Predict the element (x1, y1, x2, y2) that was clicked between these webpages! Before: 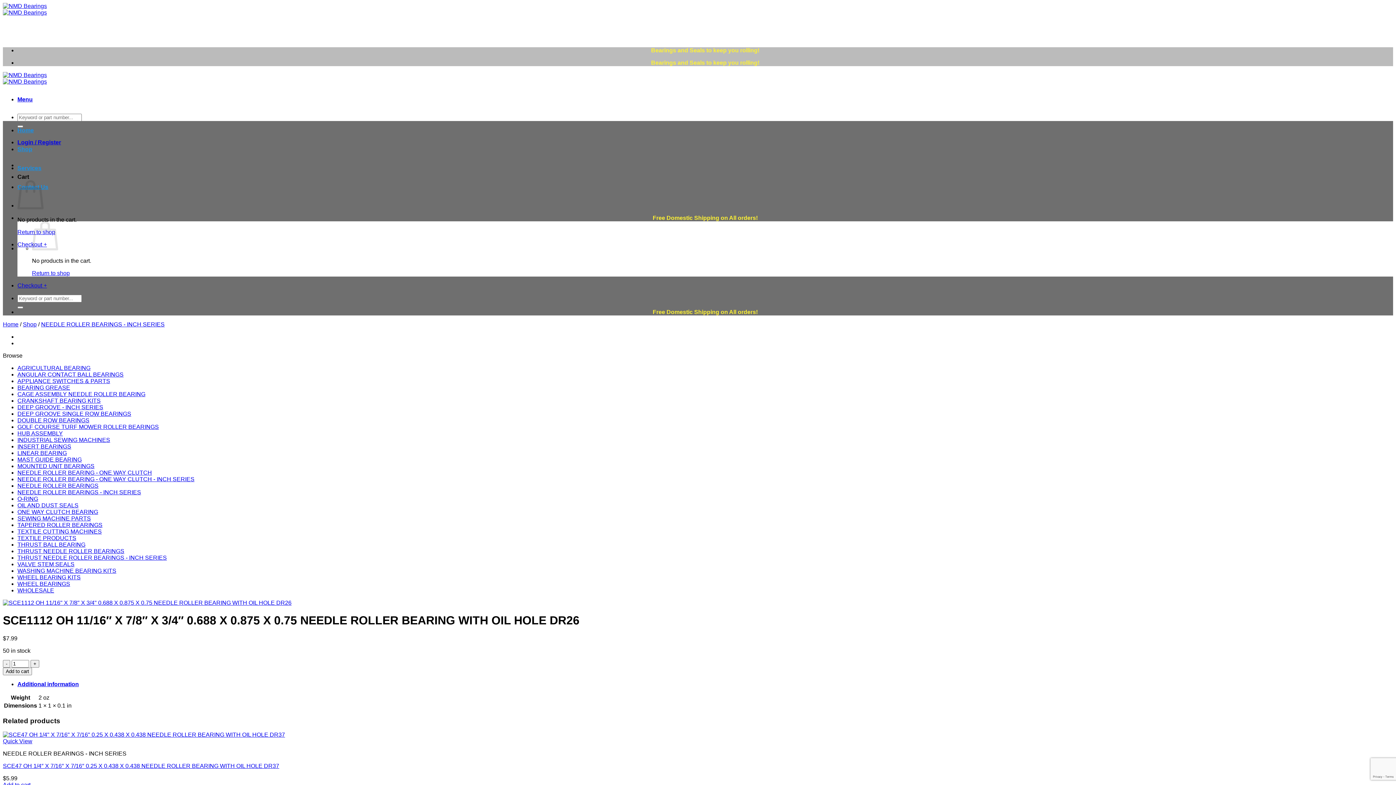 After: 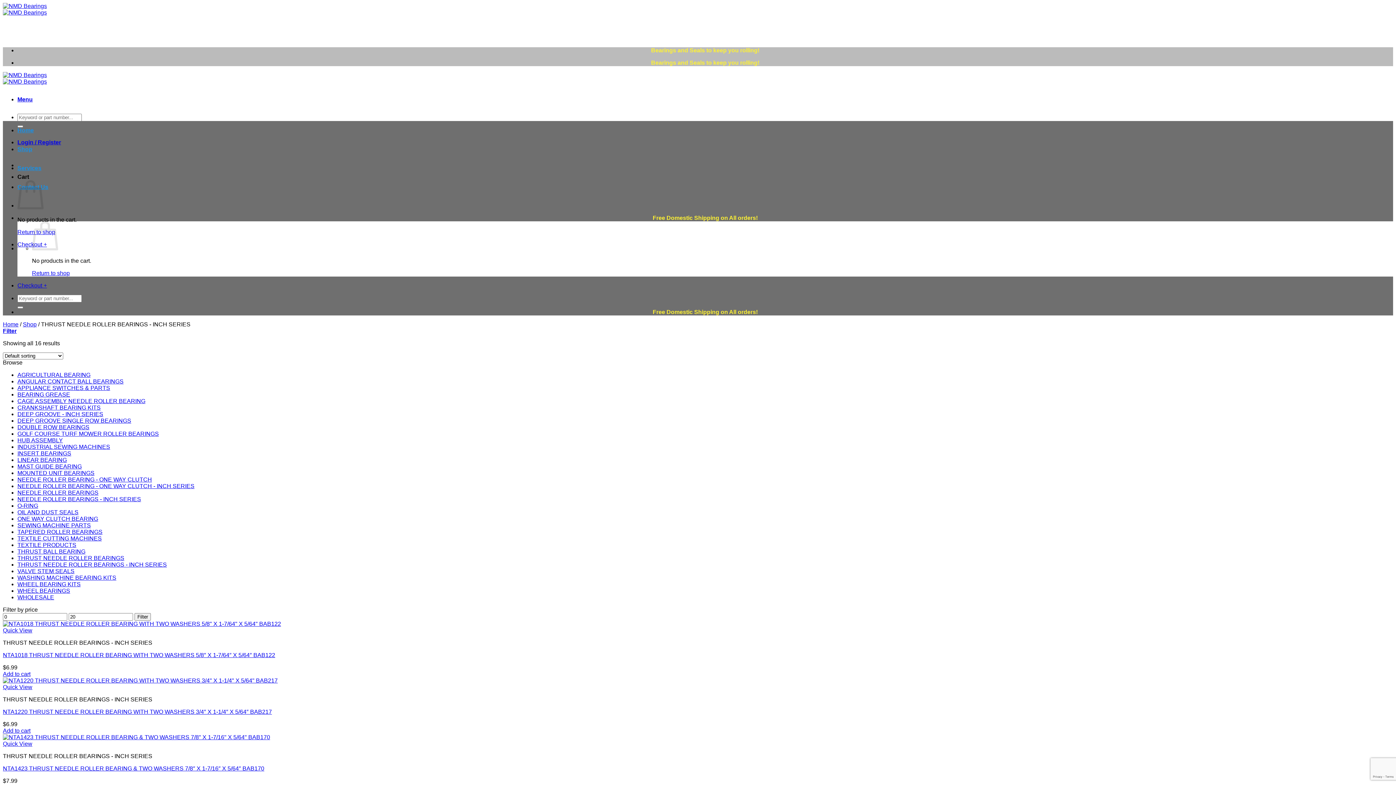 Action: label: THRUST NEEDLE ROLLER BEARINGS - INCH SERIES bbox: (17, 554, 166, 561)